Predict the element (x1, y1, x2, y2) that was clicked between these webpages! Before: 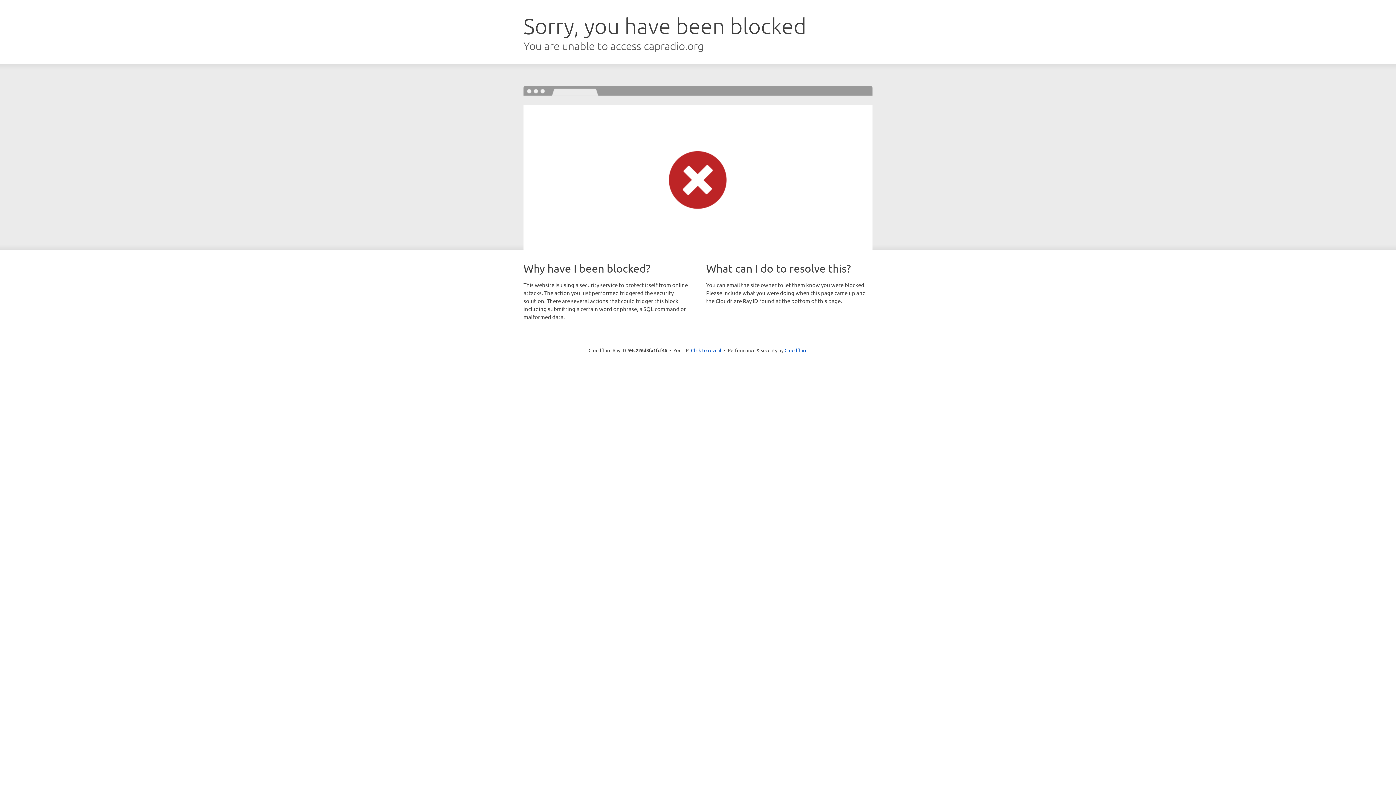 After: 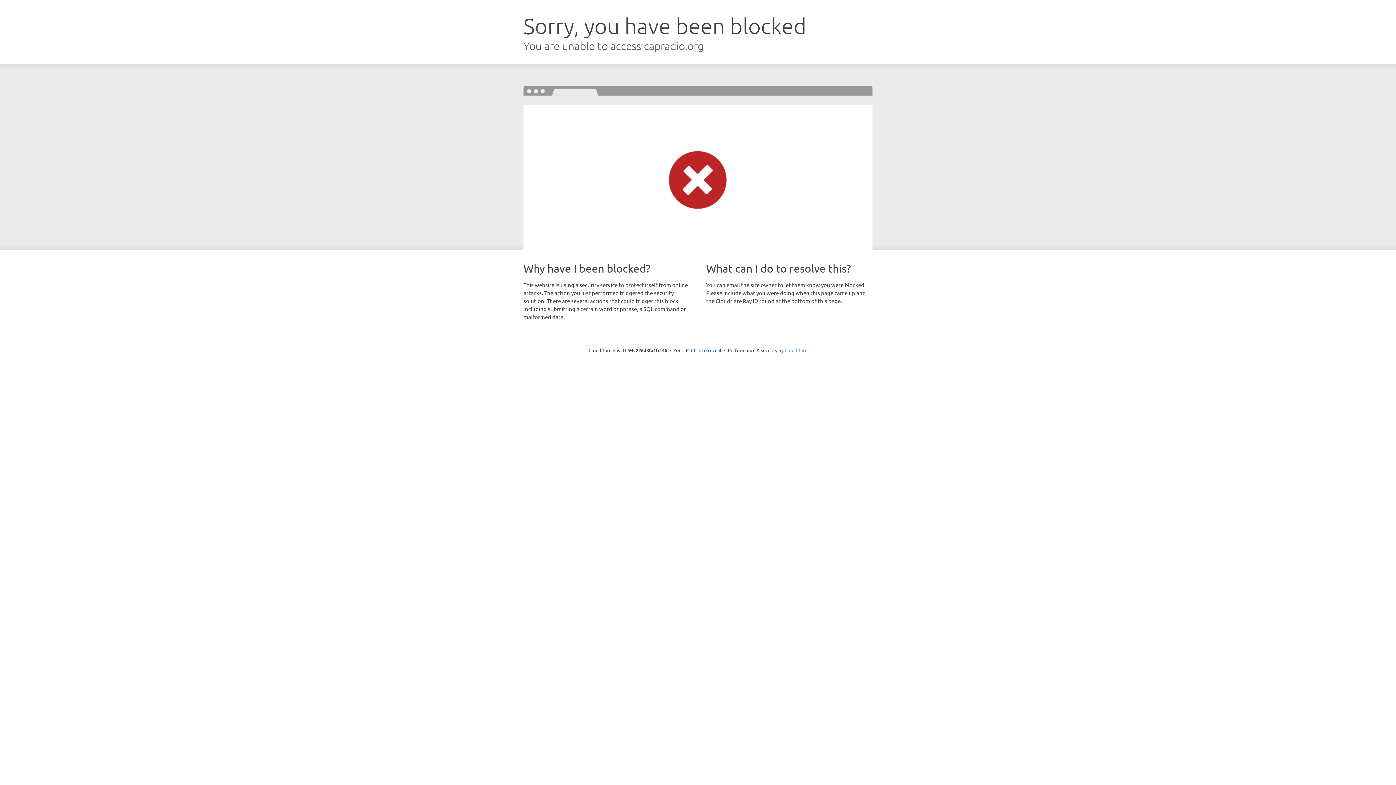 Action: label: Cloudflare bbox: (784, 347, 807, 353)